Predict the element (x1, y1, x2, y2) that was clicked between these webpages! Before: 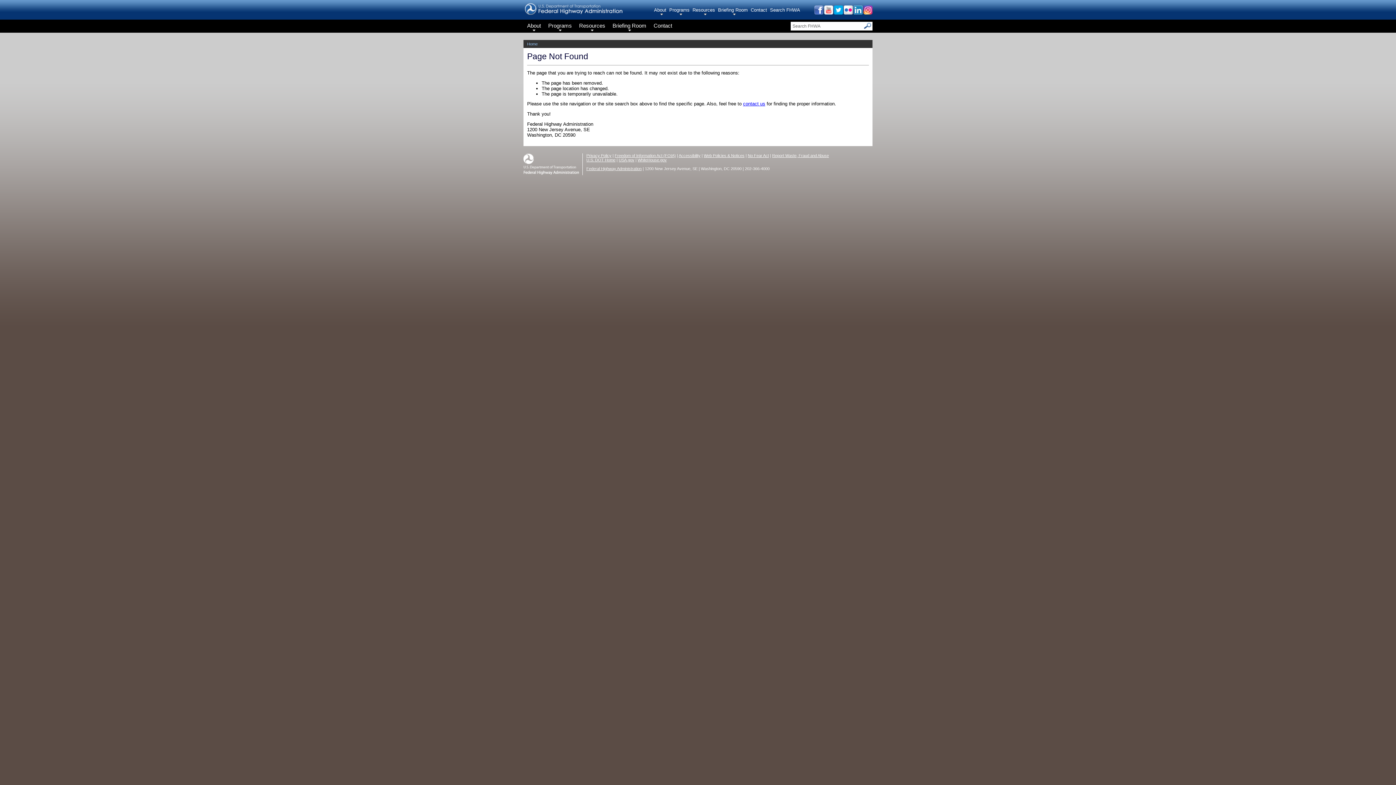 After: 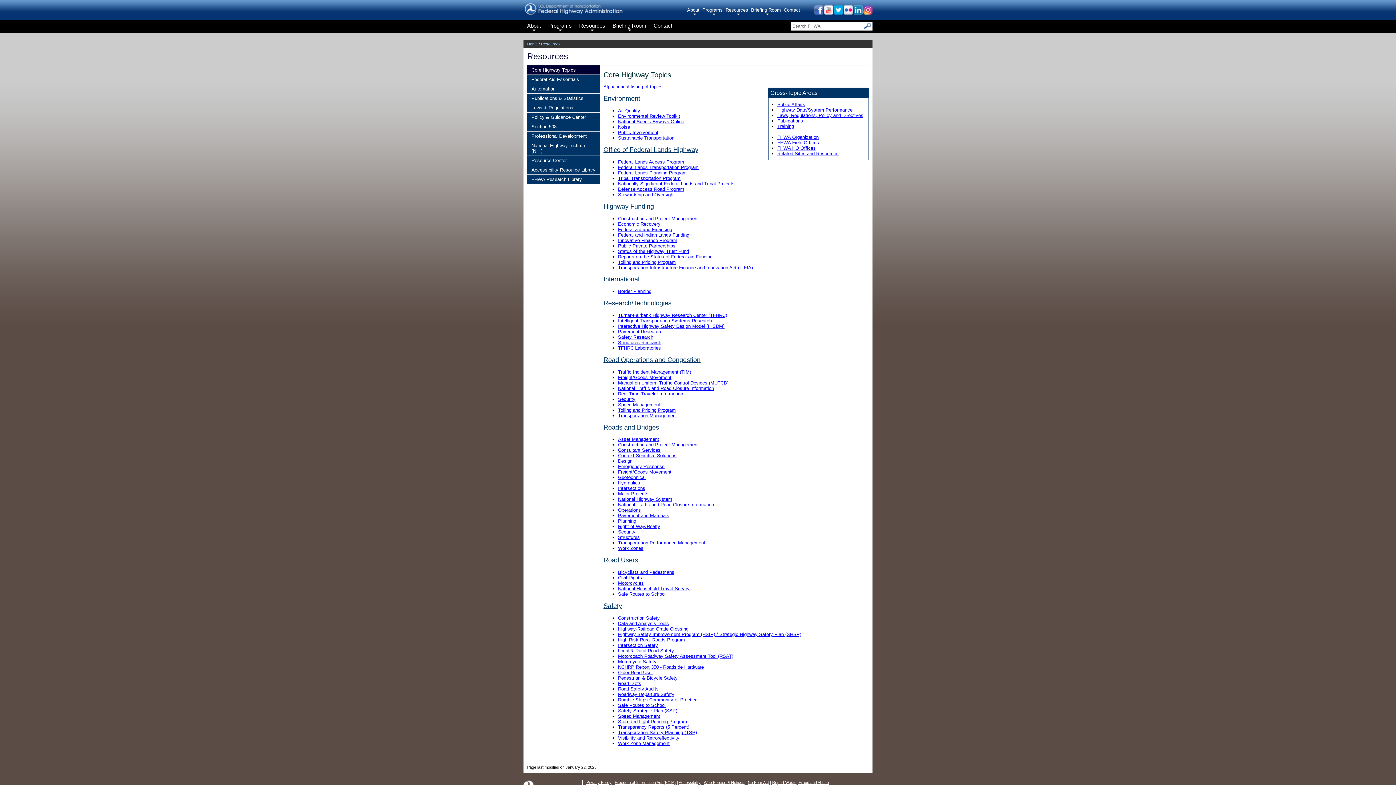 Action: bbox: (692, 6, 718, 16) label: Resources